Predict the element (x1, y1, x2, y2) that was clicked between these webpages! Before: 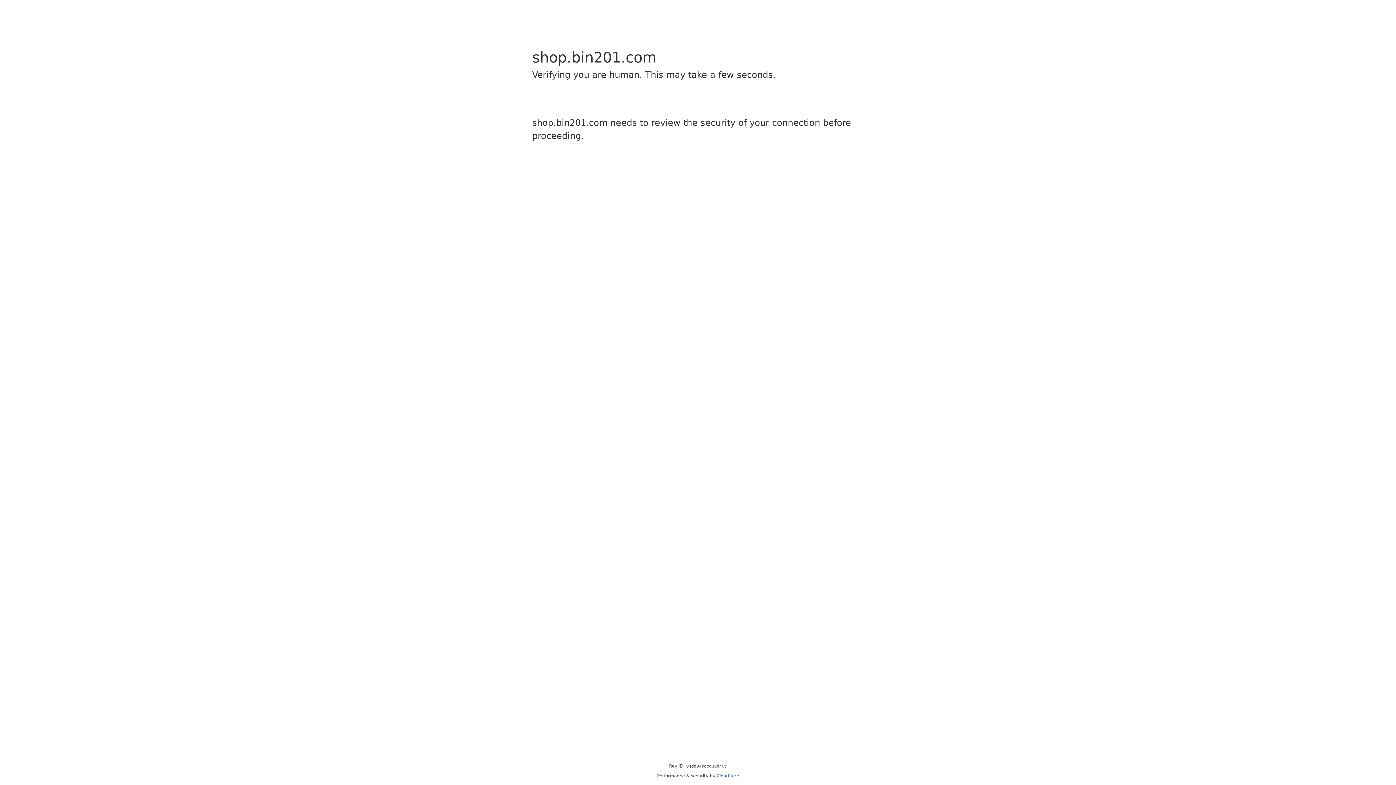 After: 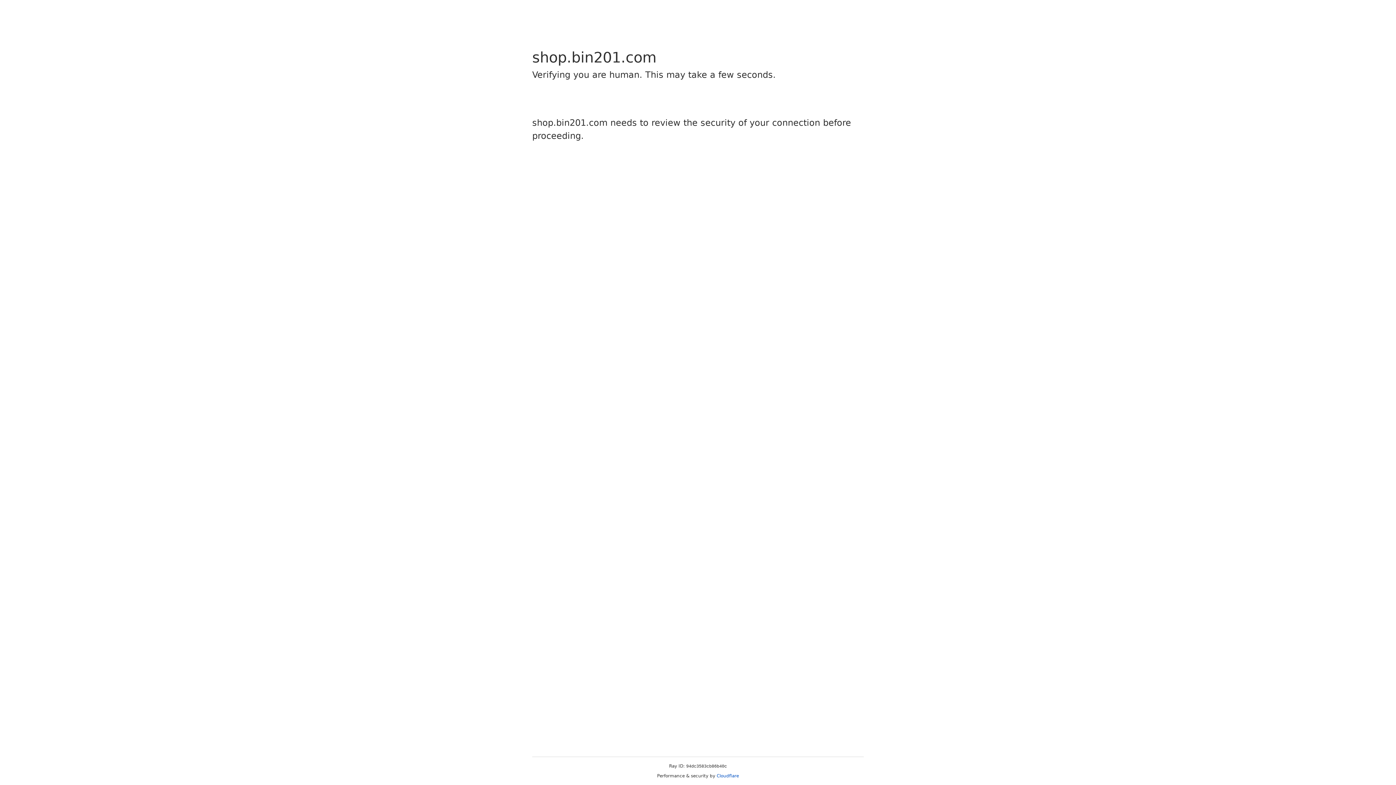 Action: label: Cloudflare bbox: (716, 773, 739, 778)